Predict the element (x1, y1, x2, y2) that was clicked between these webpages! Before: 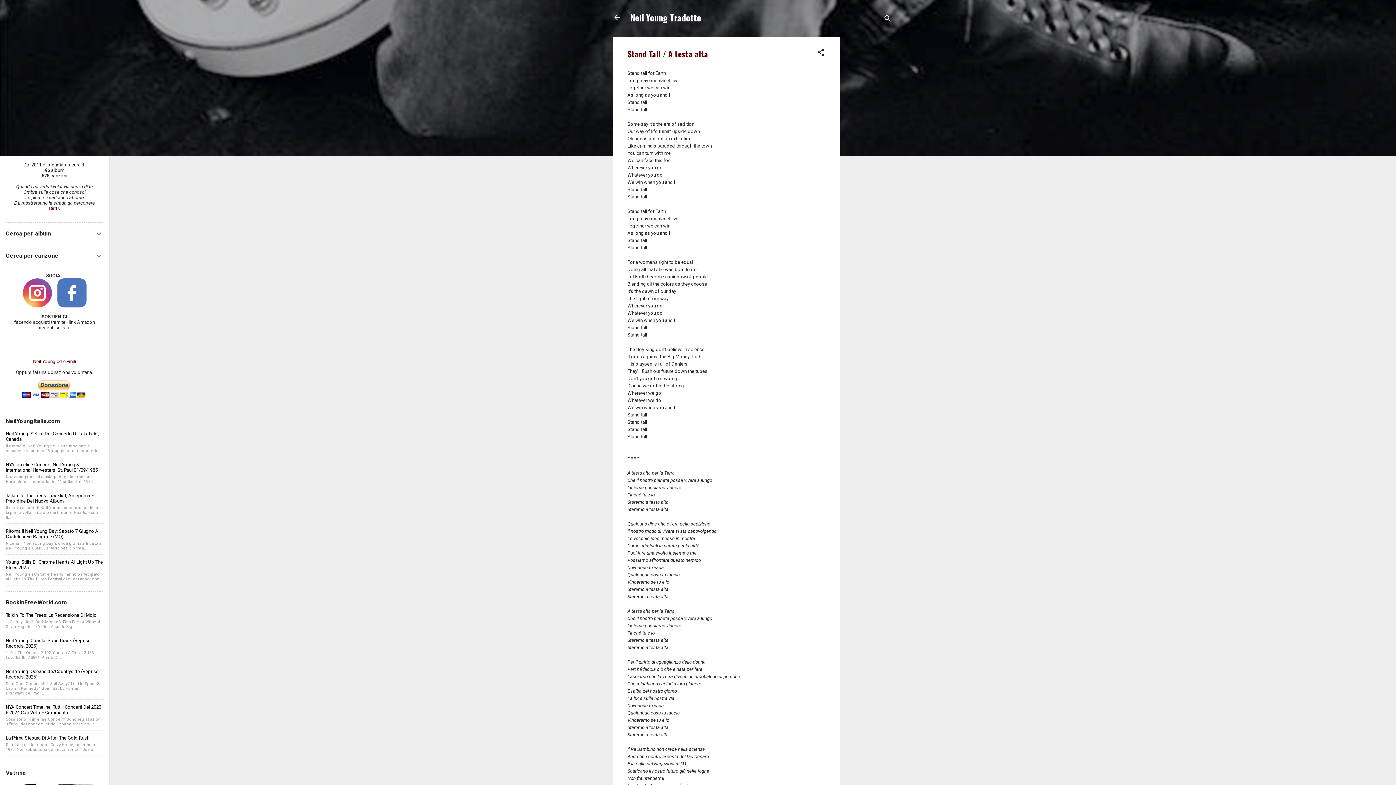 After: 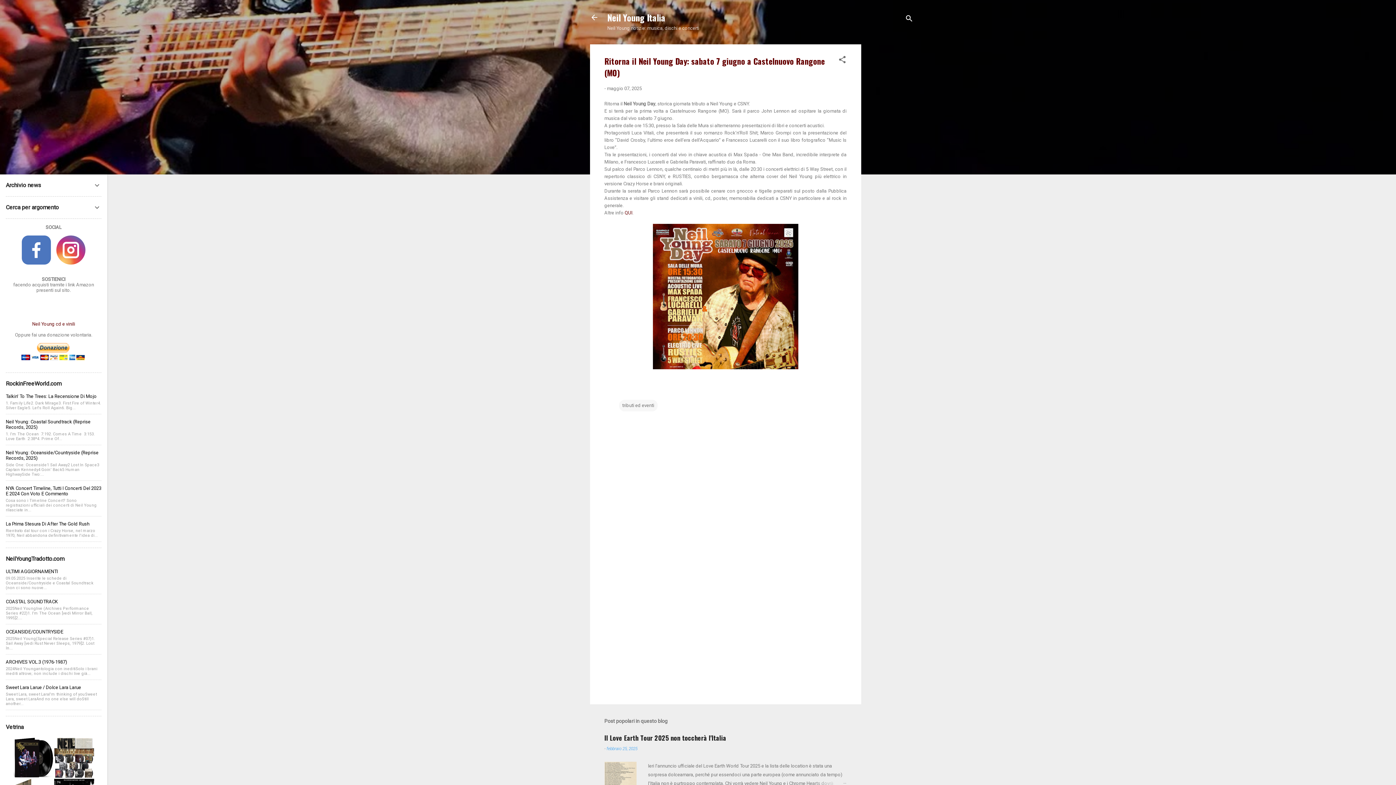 Action: bbox: (5, 528, 98, 539) label: Ritorna Il Neil Young Day: Sabato 7 Giugno A Castelnuovo Rangone (MO)